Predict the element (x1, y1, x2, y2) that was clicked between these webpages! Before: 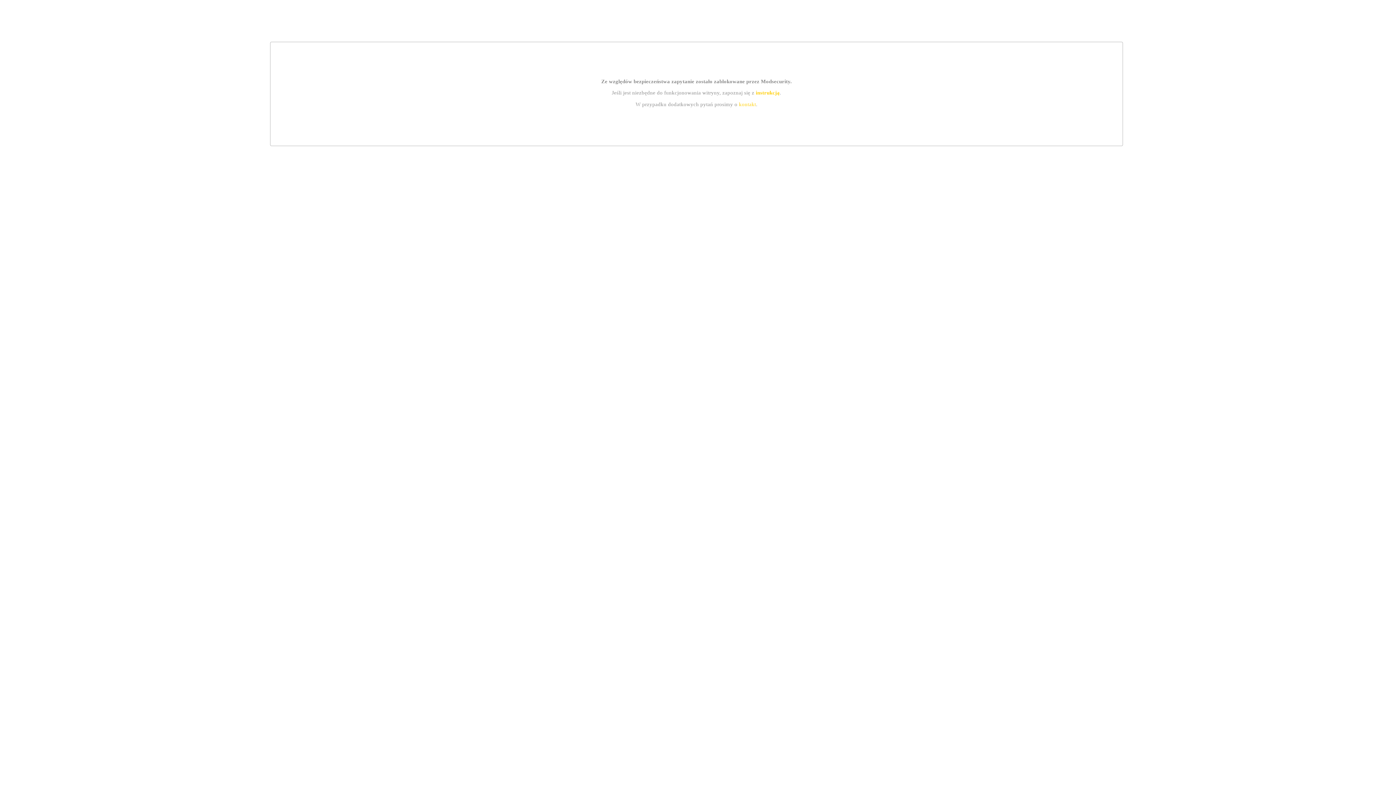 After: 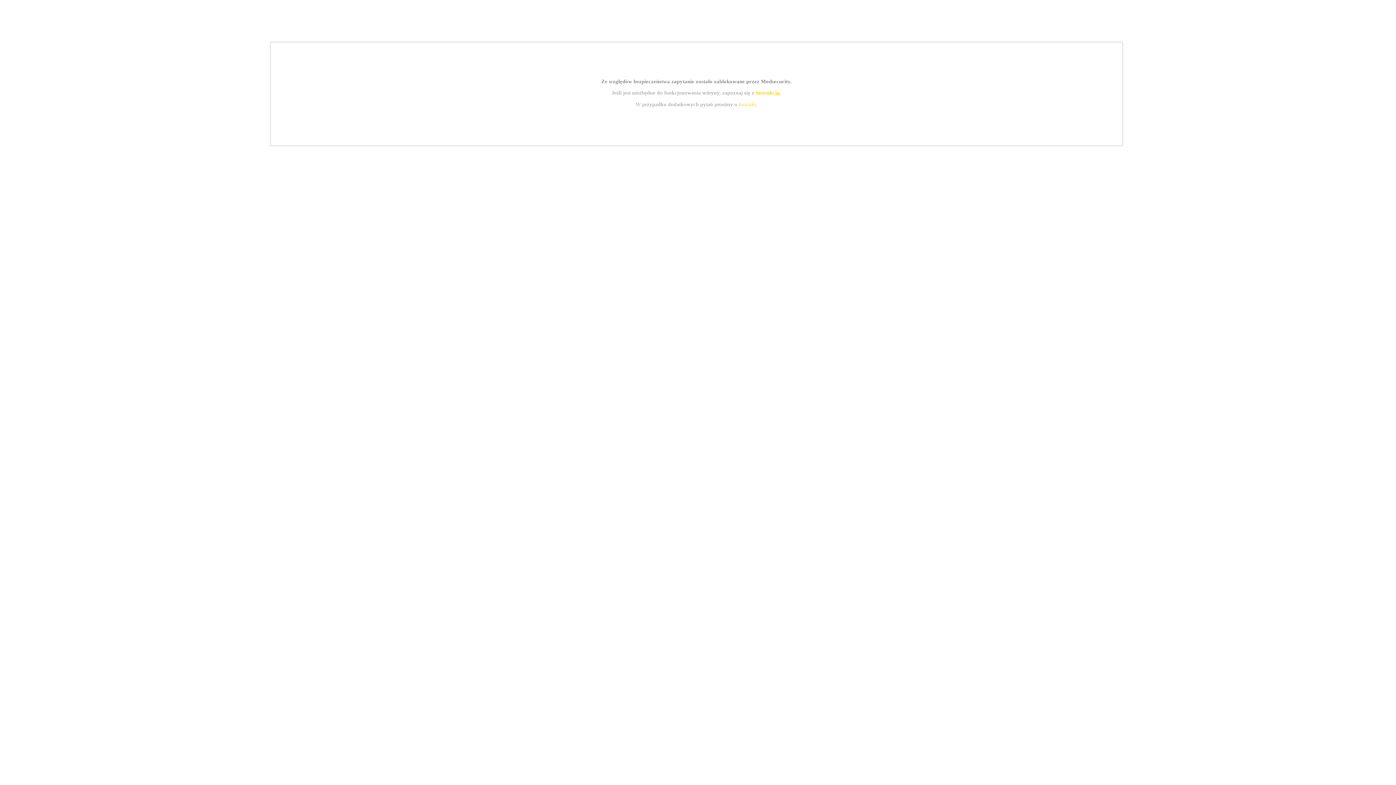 Action: bbox: (739, 101, 756, 107) label: kontakt